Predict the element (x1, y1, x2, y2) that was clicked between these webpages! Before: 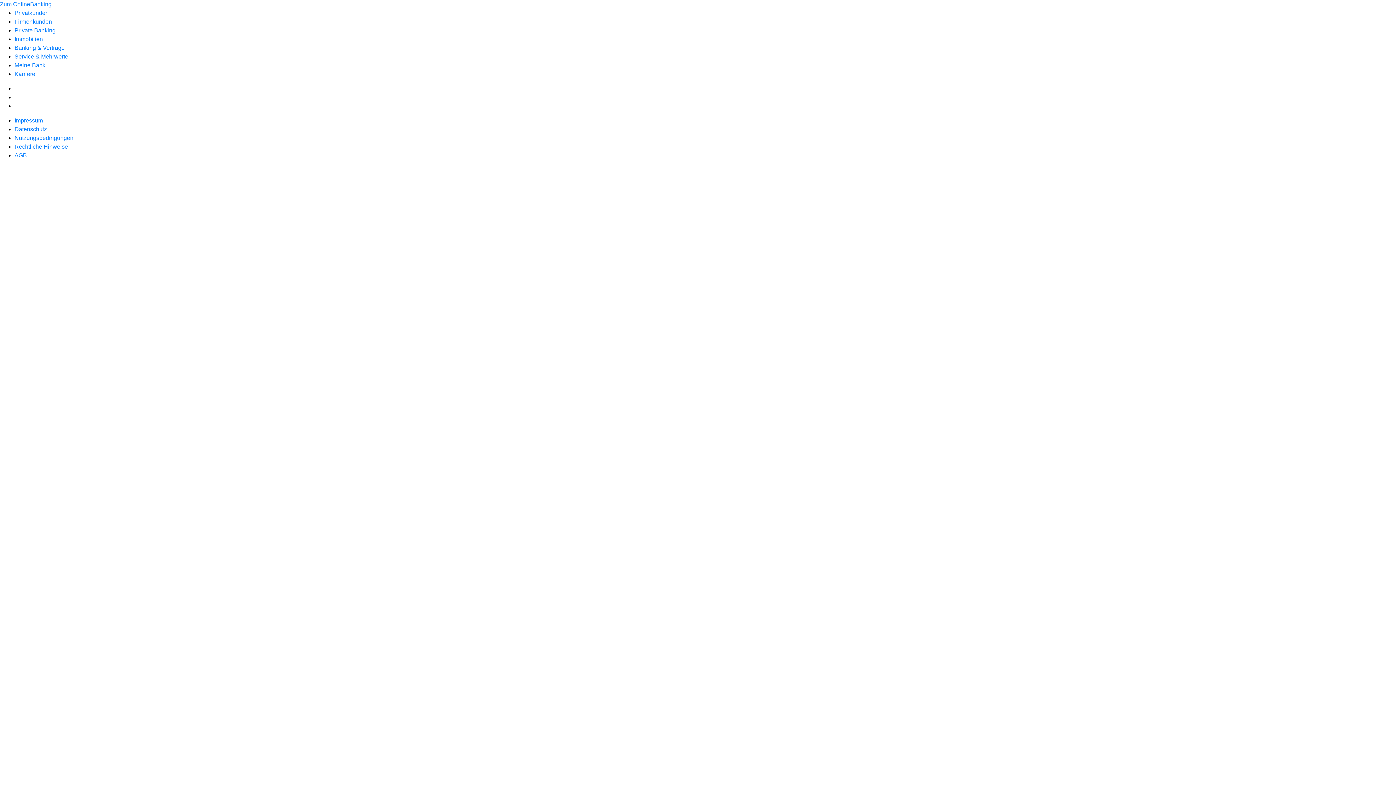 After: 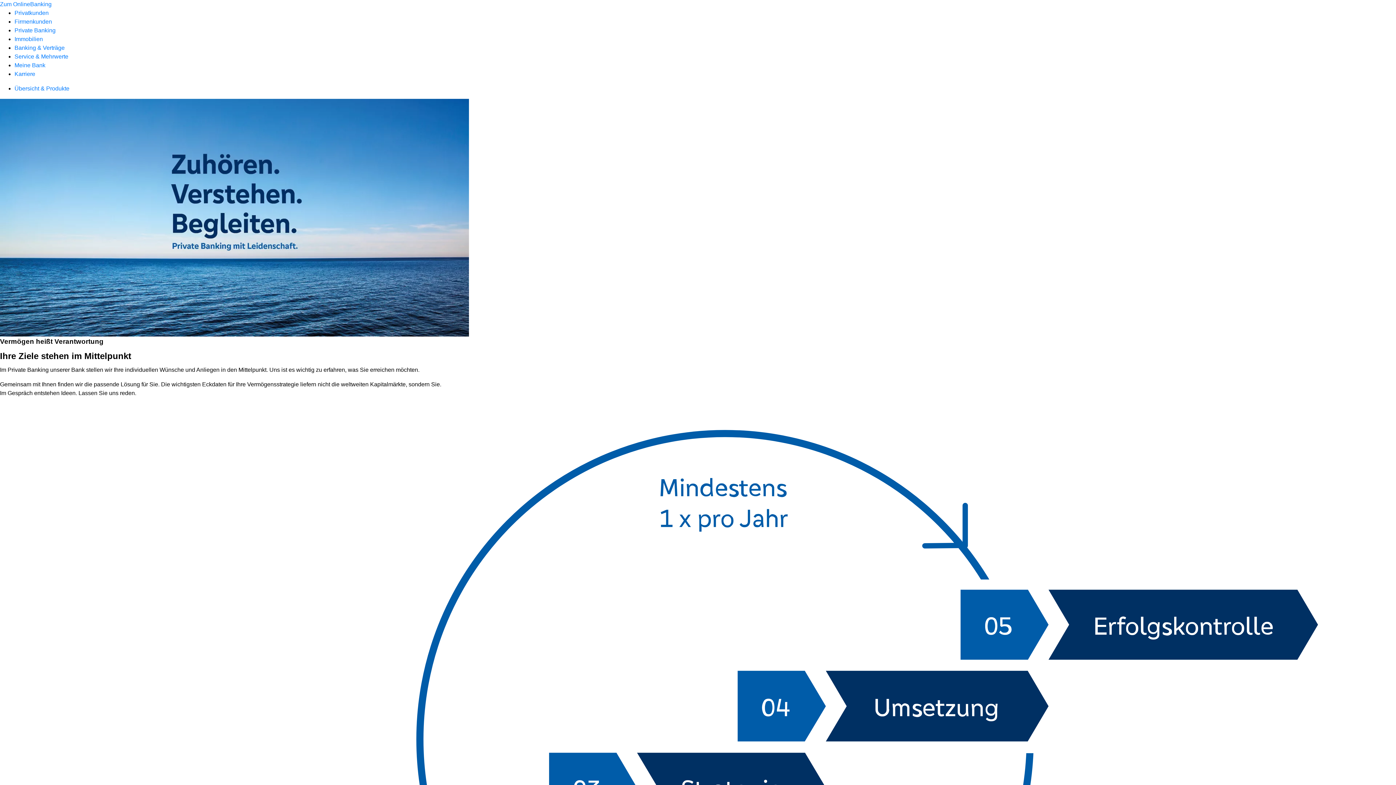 Action: bbox: (14, 27, 55, 33) label: Private Banking